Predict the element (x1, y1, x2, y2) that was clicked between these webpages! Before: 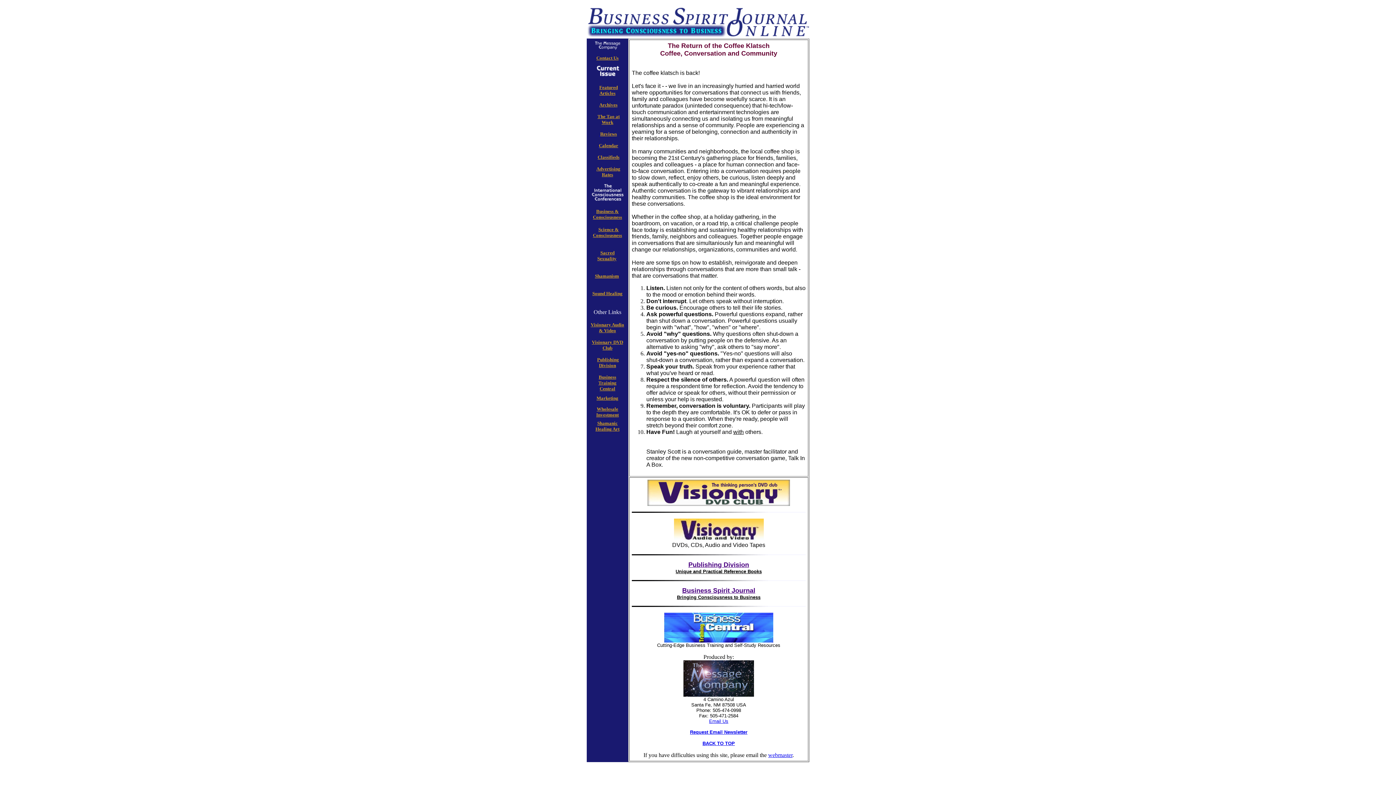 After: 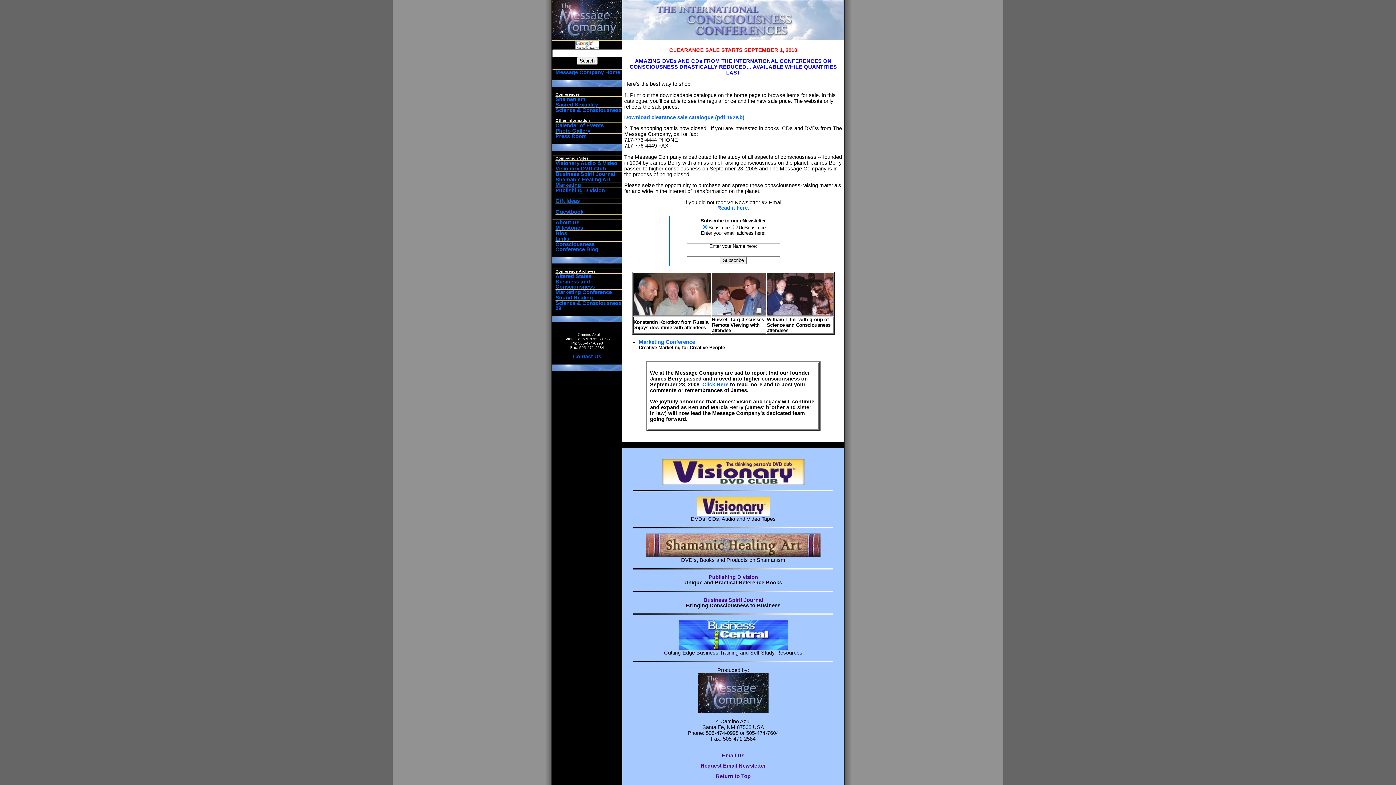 Action: bbox: (683, 692, 754, 698)